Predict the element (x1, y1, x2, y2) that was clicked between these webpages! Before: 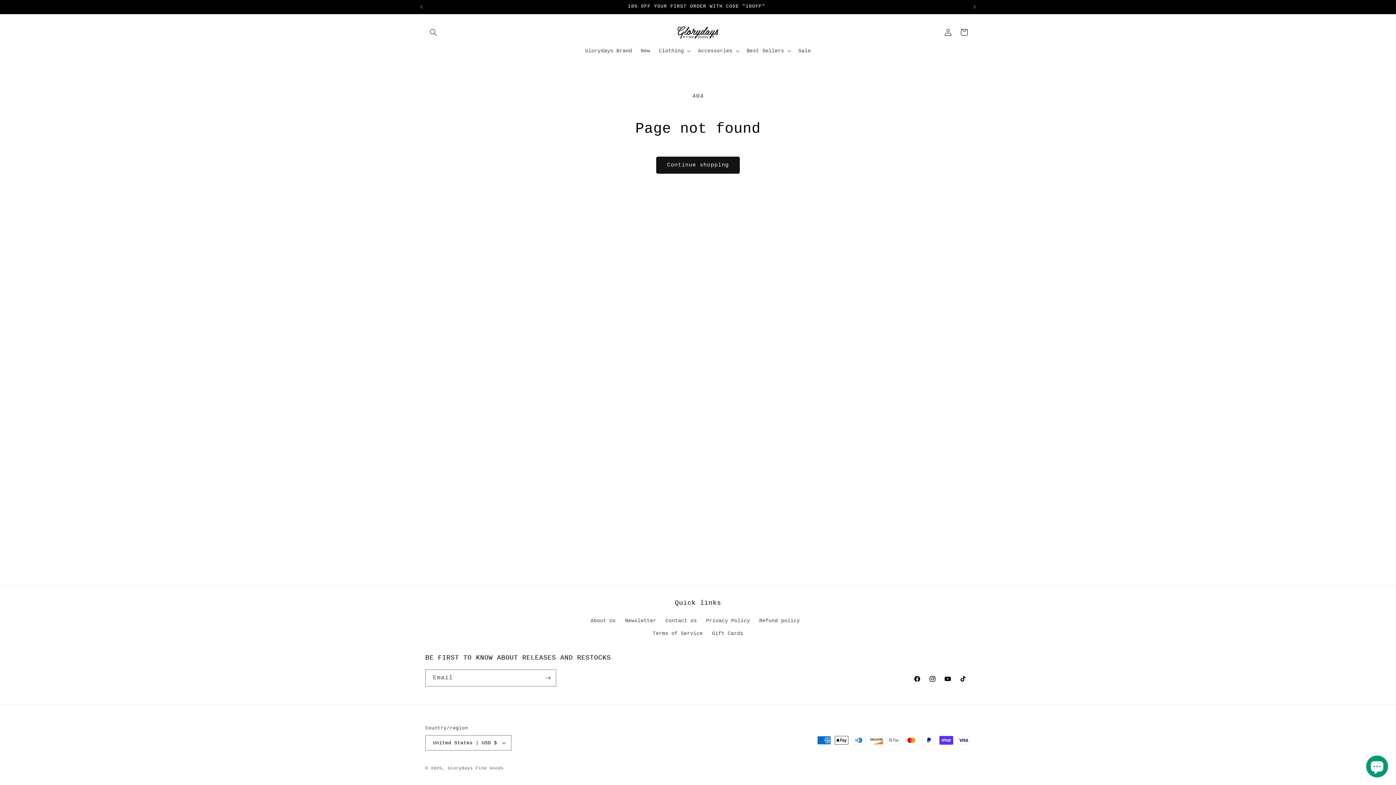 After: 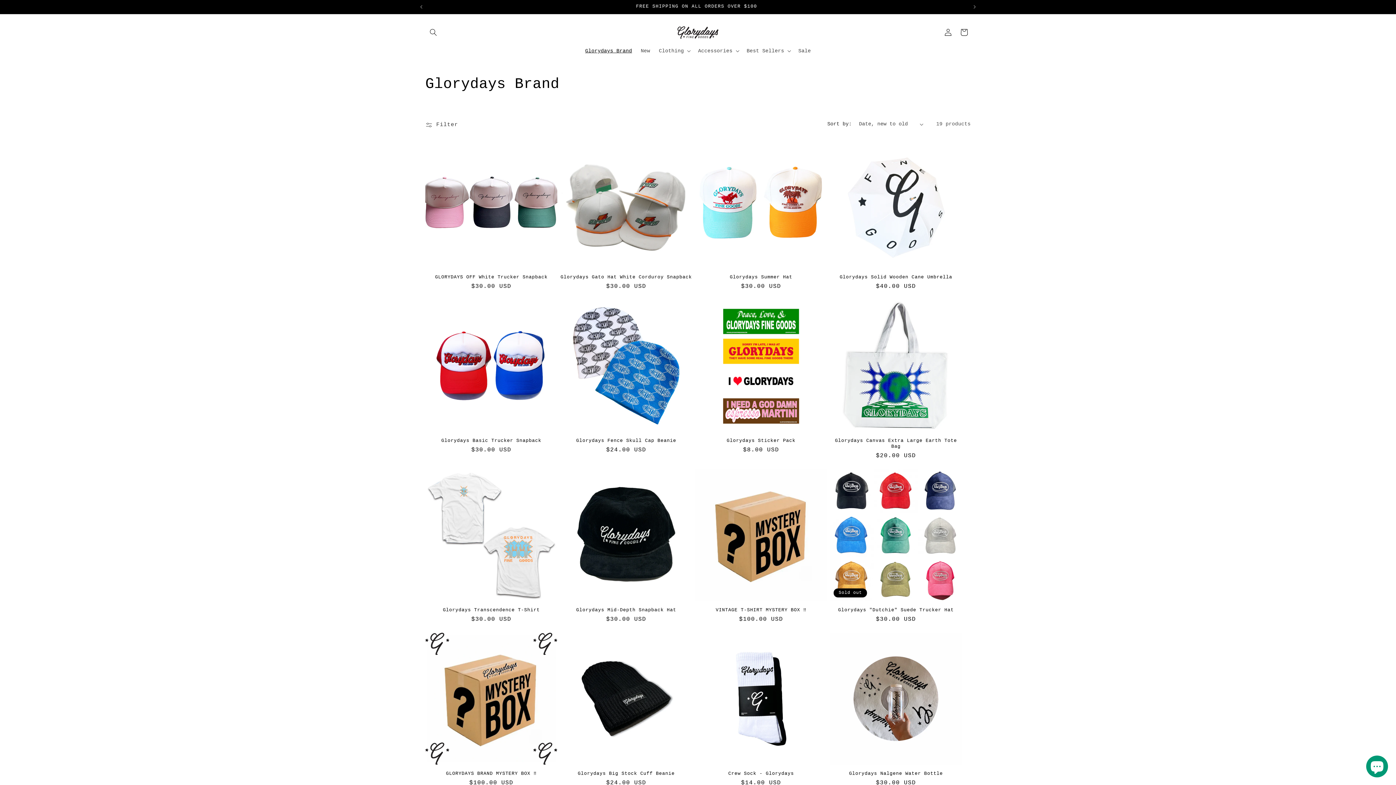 Action: label: Glorydays Brand bbox: (580, 43, 636, 58)